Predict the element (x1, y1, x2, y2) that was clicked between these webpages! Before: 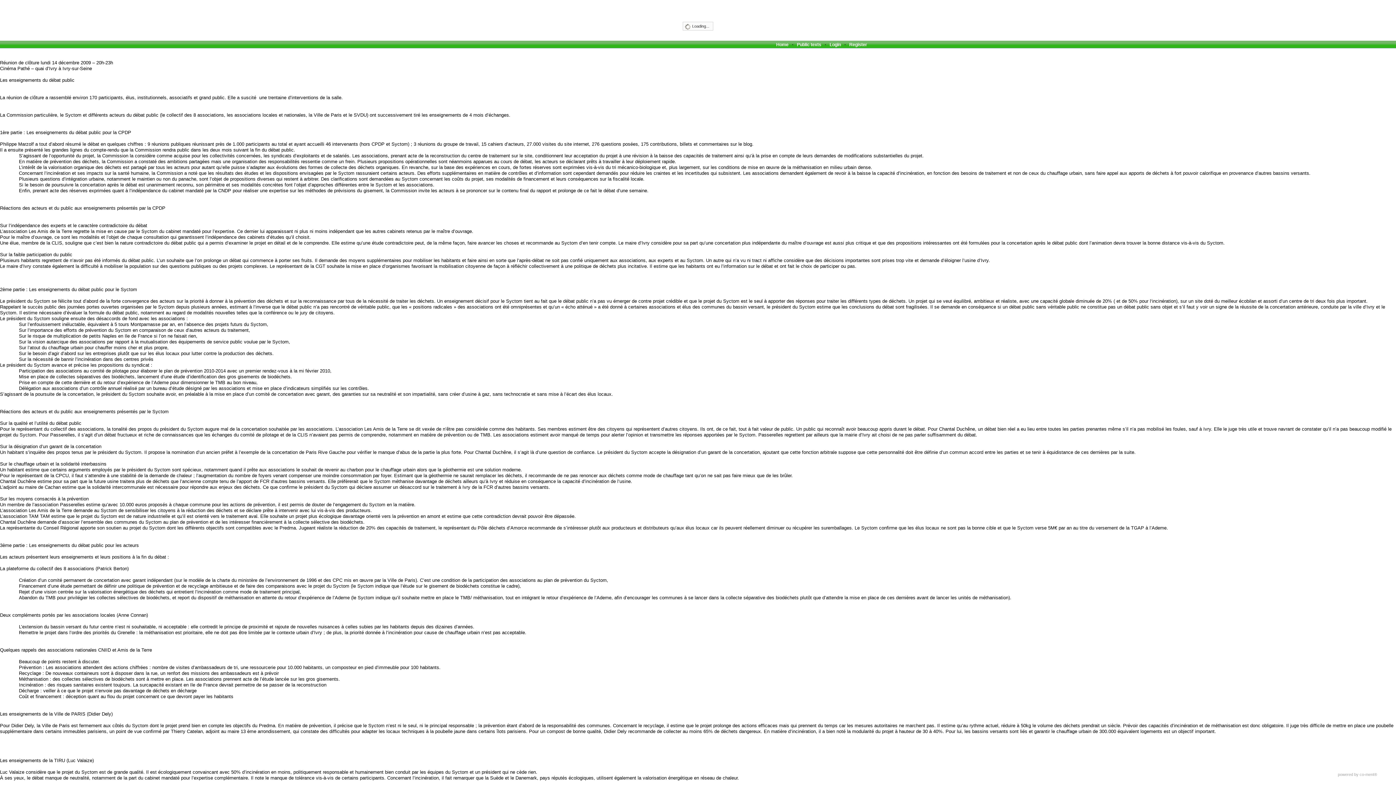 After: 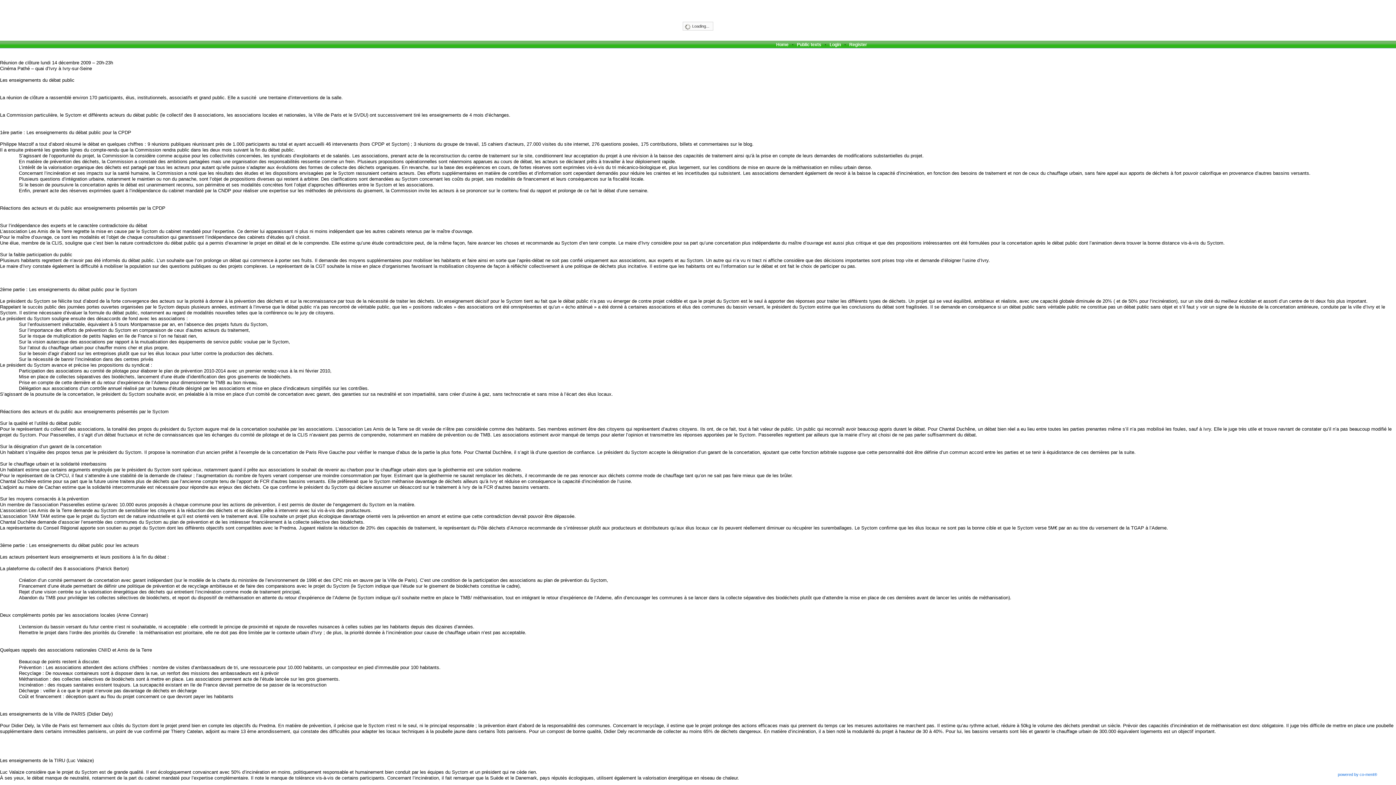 Action: bbox: (1338, 772, 1396, 778) label: powered by co-ment®